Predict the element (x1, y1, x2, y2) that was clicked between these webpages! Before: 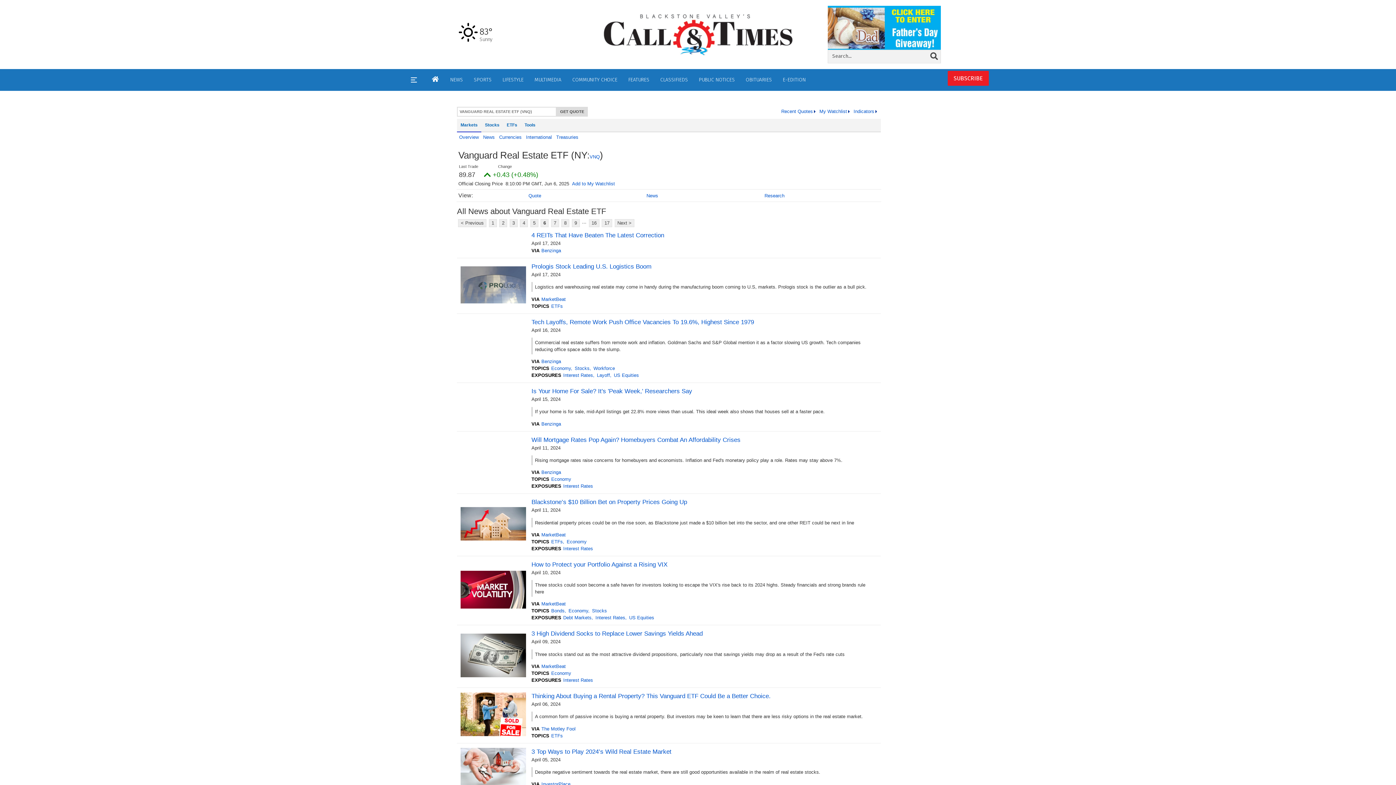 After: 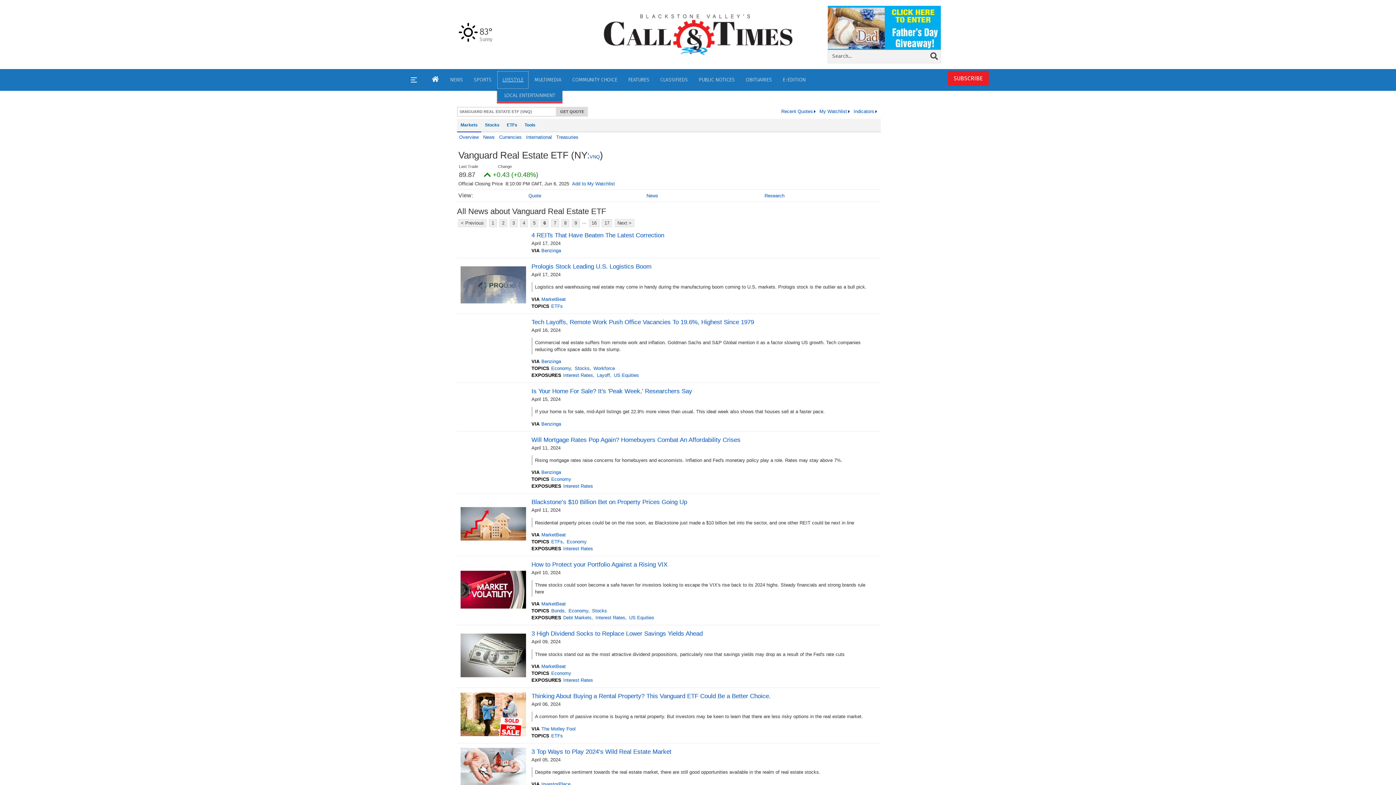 Action: bbox: (497, 70, 529, 88) label: LIFESTYLE